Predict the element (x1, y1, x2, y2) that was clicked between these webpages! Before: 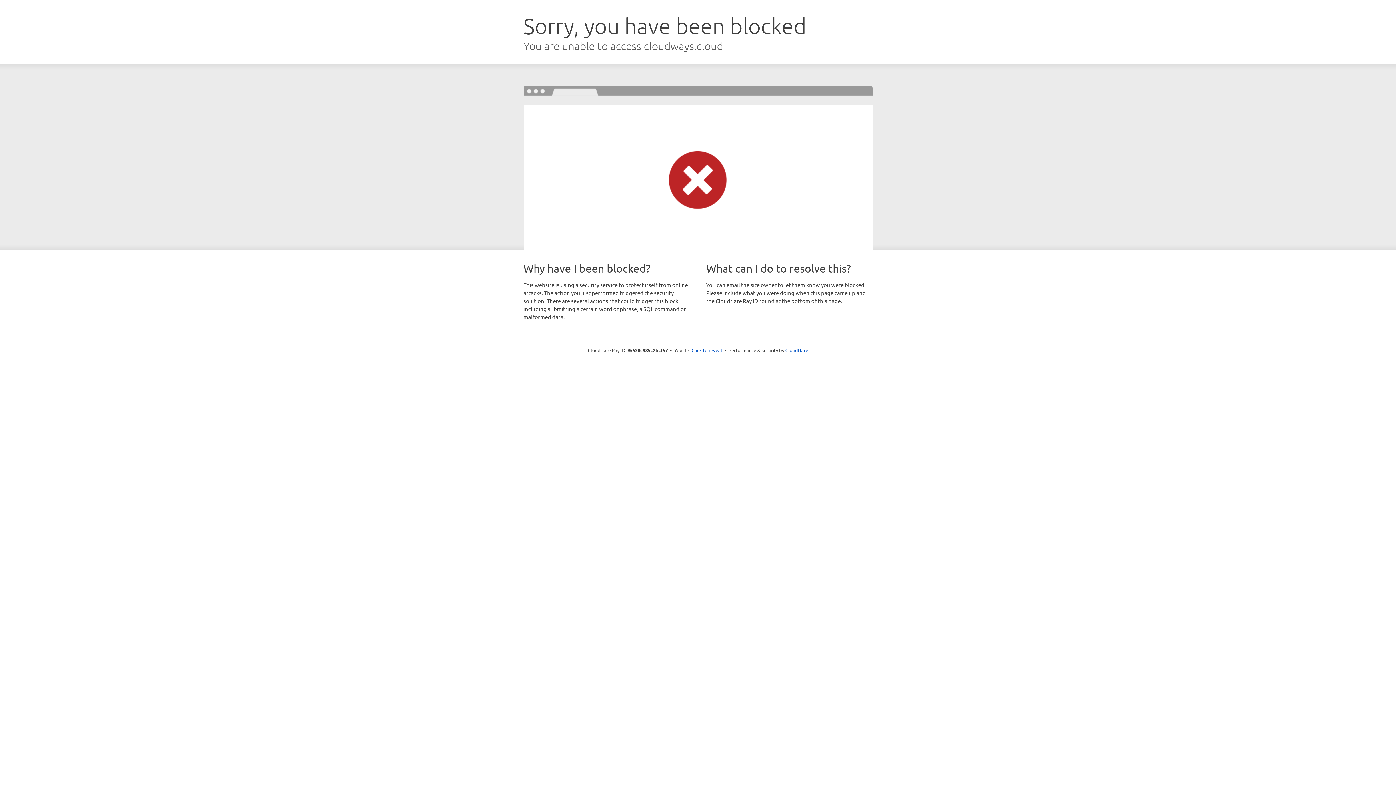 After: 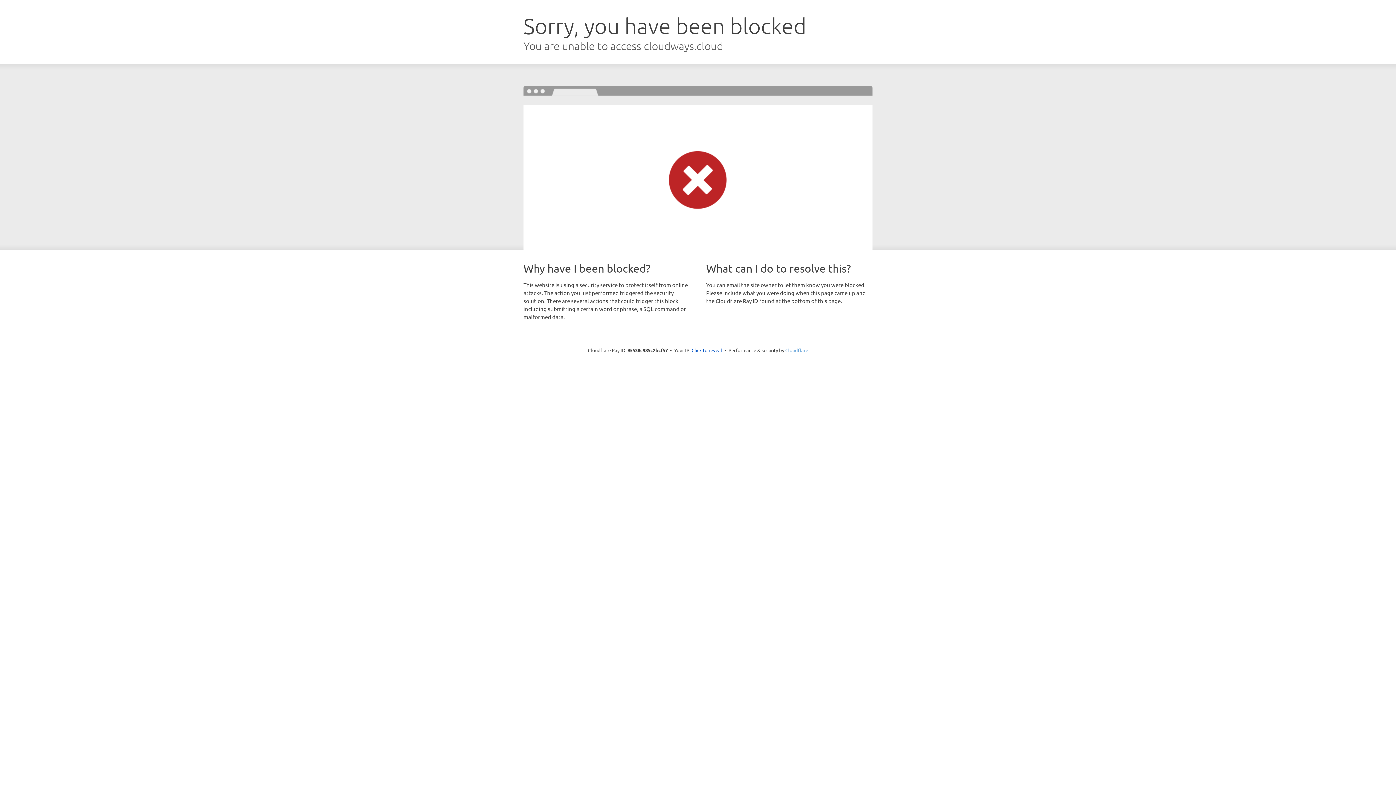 Action: bbox: (785, 347, 808, 353) label: Cloudflare